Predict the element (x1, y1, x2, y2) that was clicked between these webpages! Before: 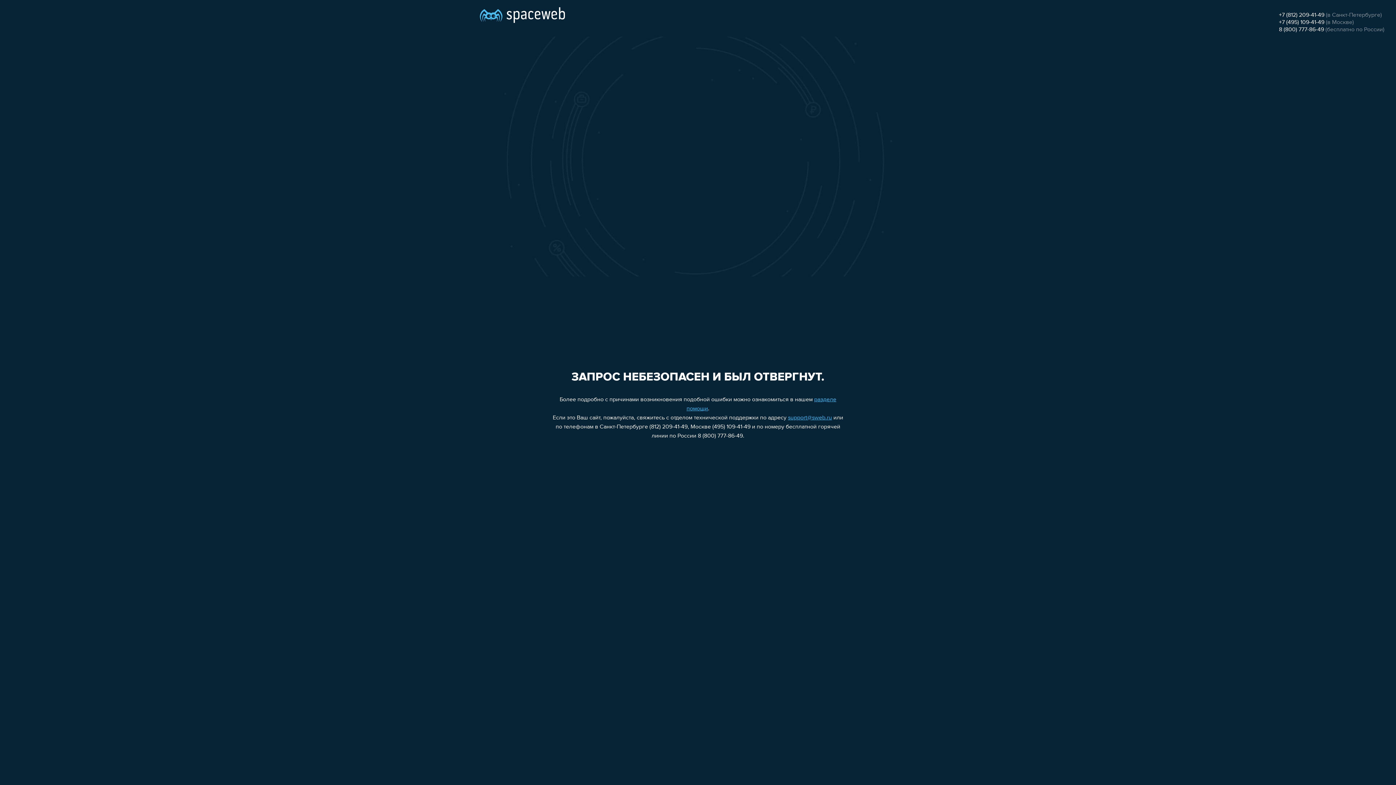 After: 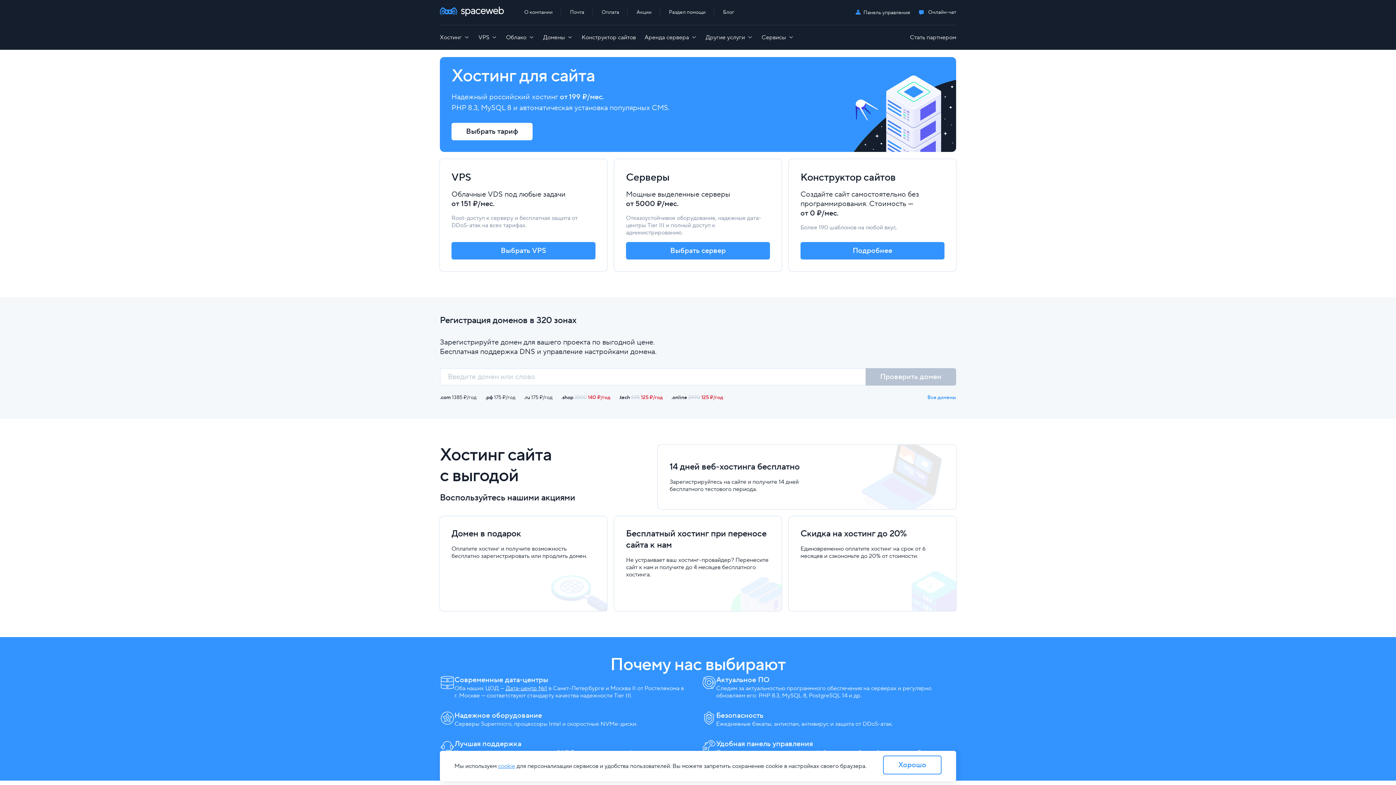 Action: bbox: (480, 0, 565, 25)